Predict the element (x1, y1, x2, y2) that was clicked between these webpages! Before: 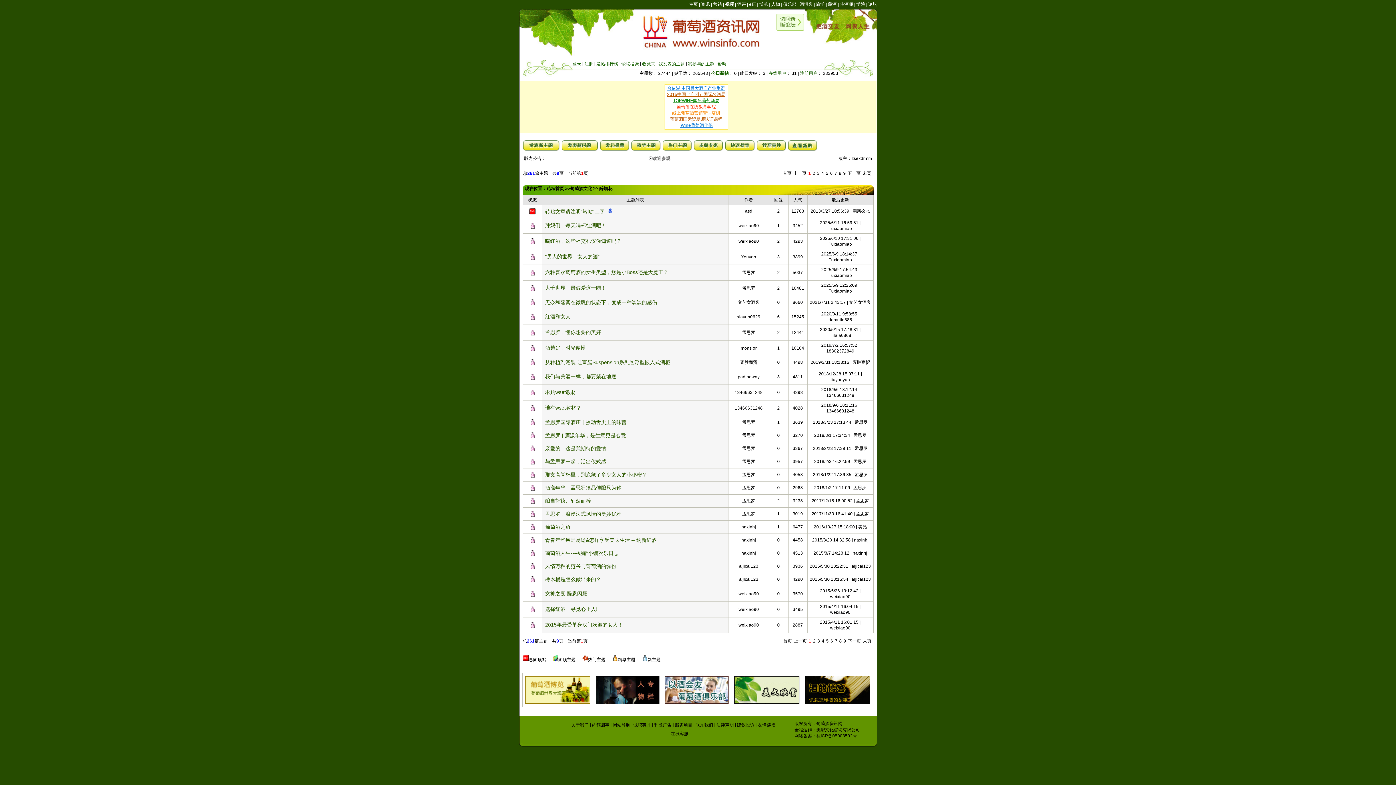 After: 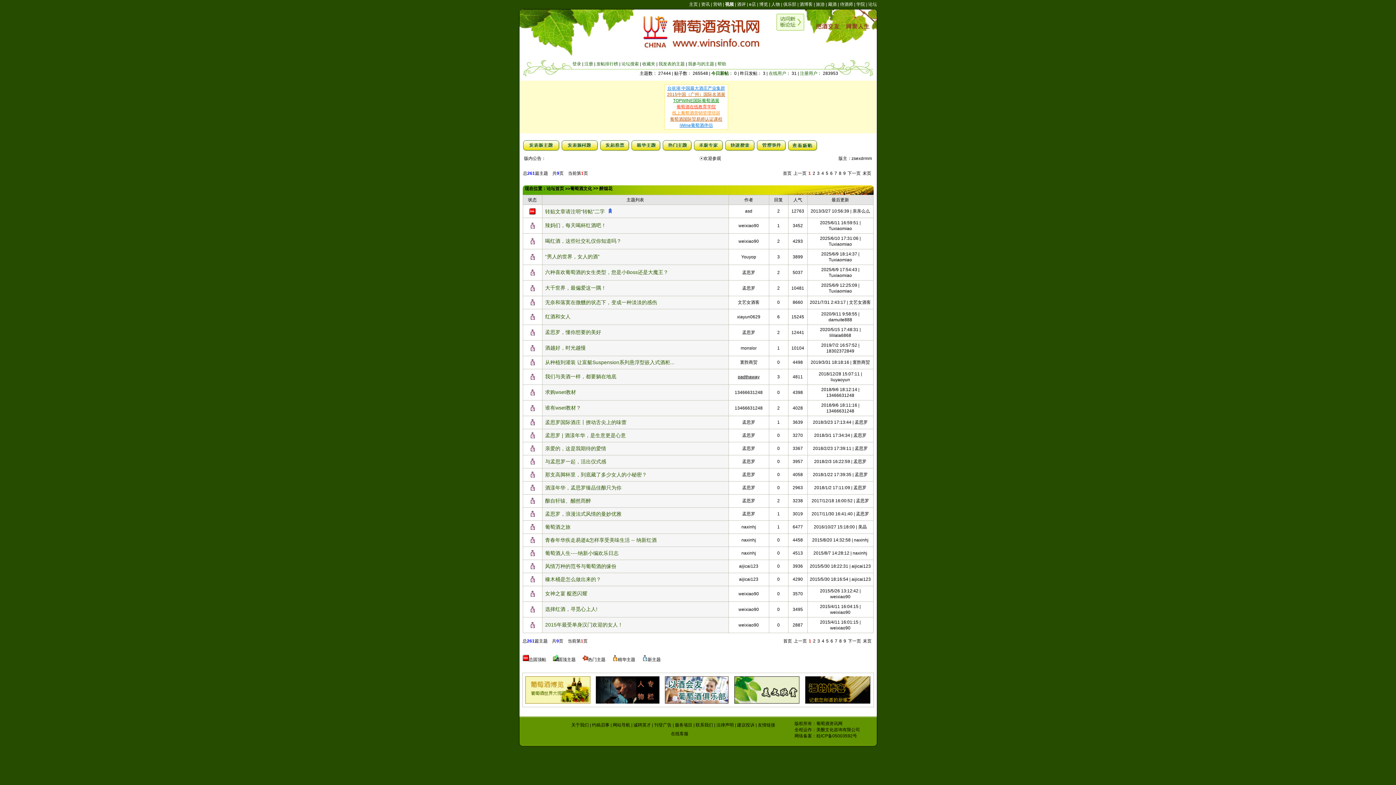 Action: label: padthaway bbox: (738, 374, 759, 379)